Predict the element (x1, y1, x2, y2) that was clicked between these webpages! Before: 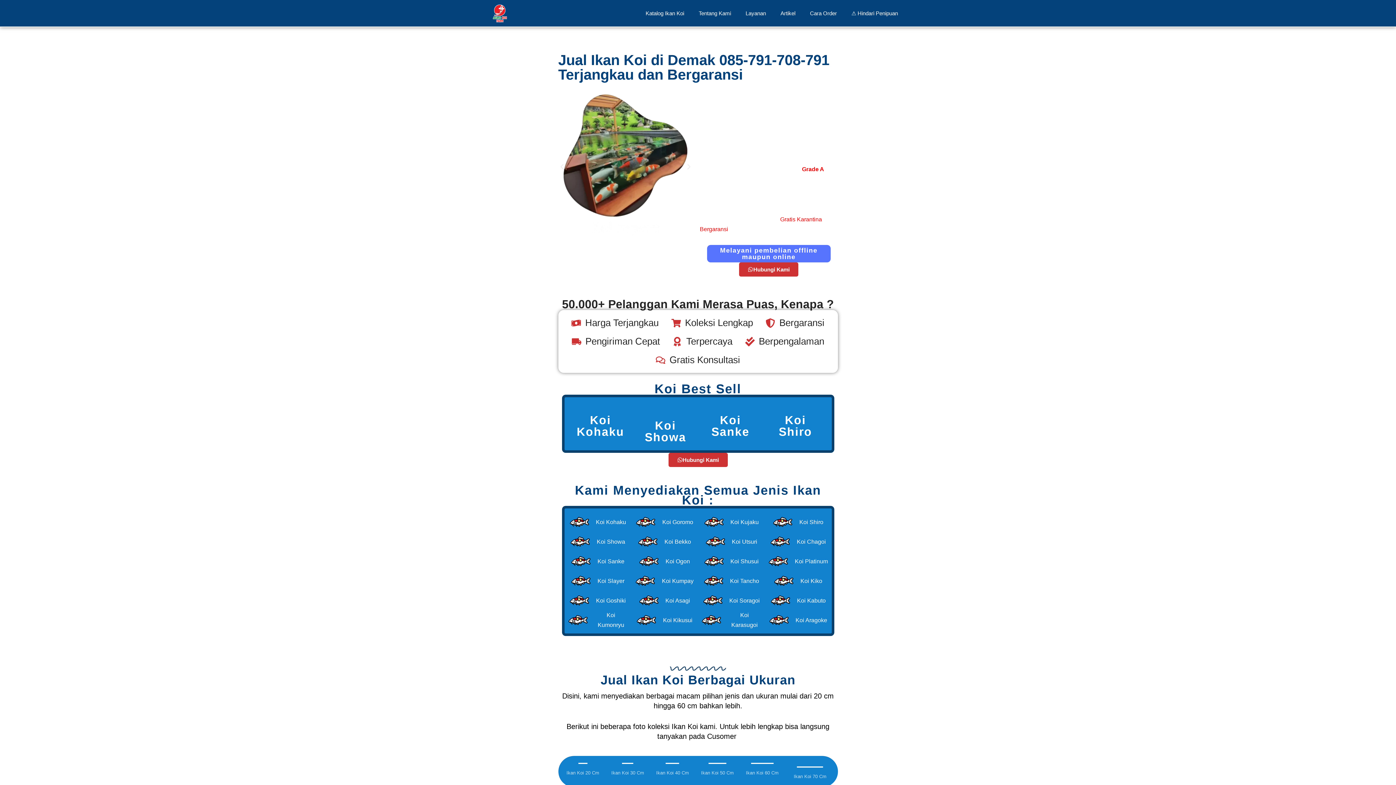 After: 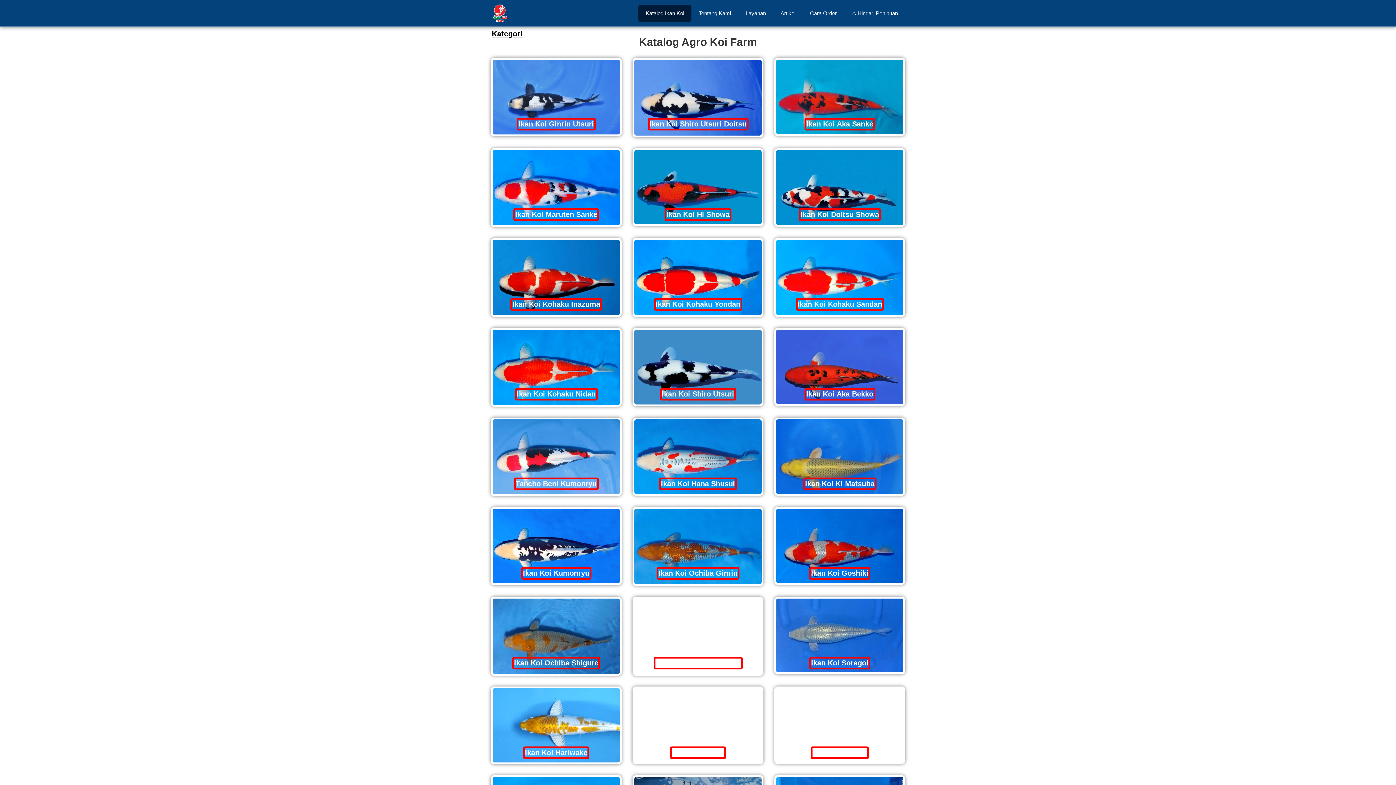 Action: bbox: (638, 4, 691, 21) label: Katalog Ikan Koi